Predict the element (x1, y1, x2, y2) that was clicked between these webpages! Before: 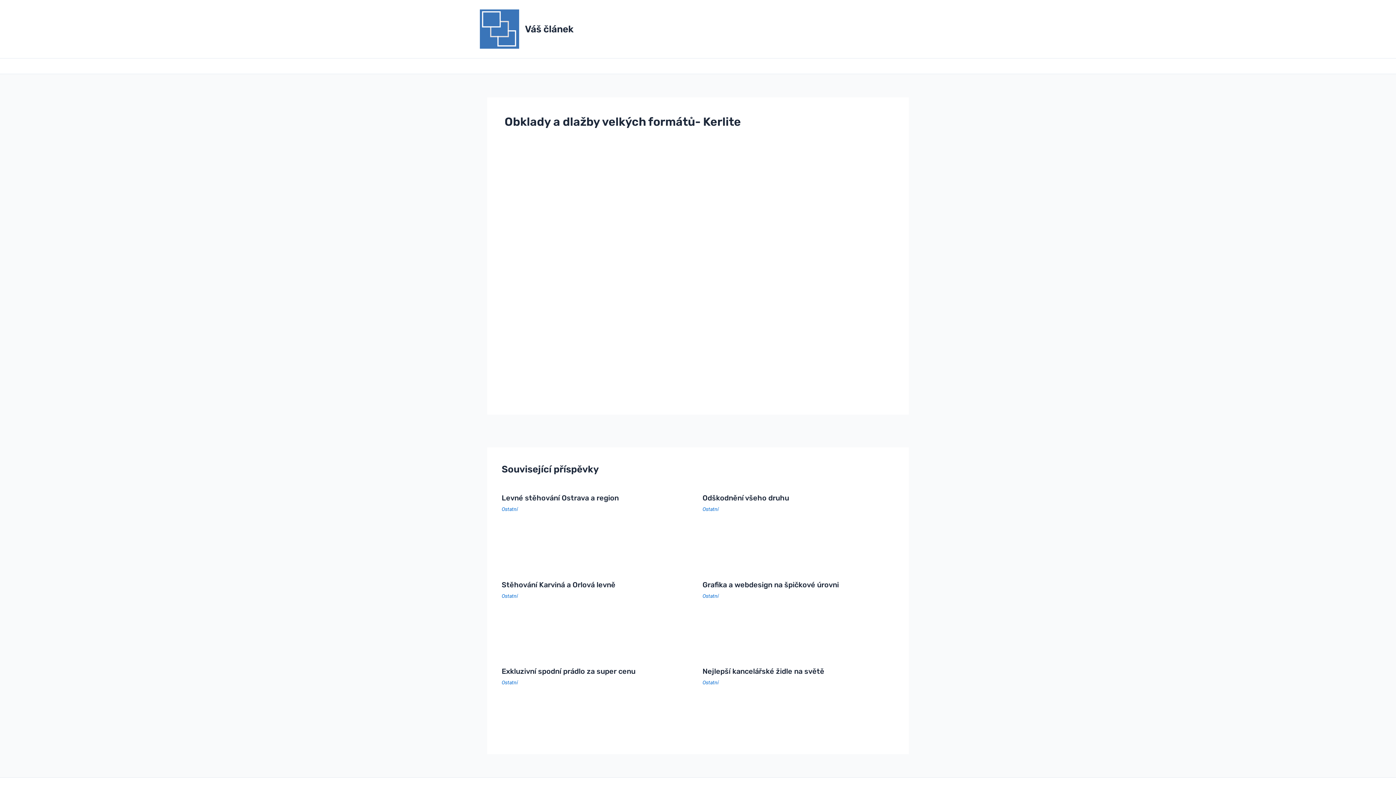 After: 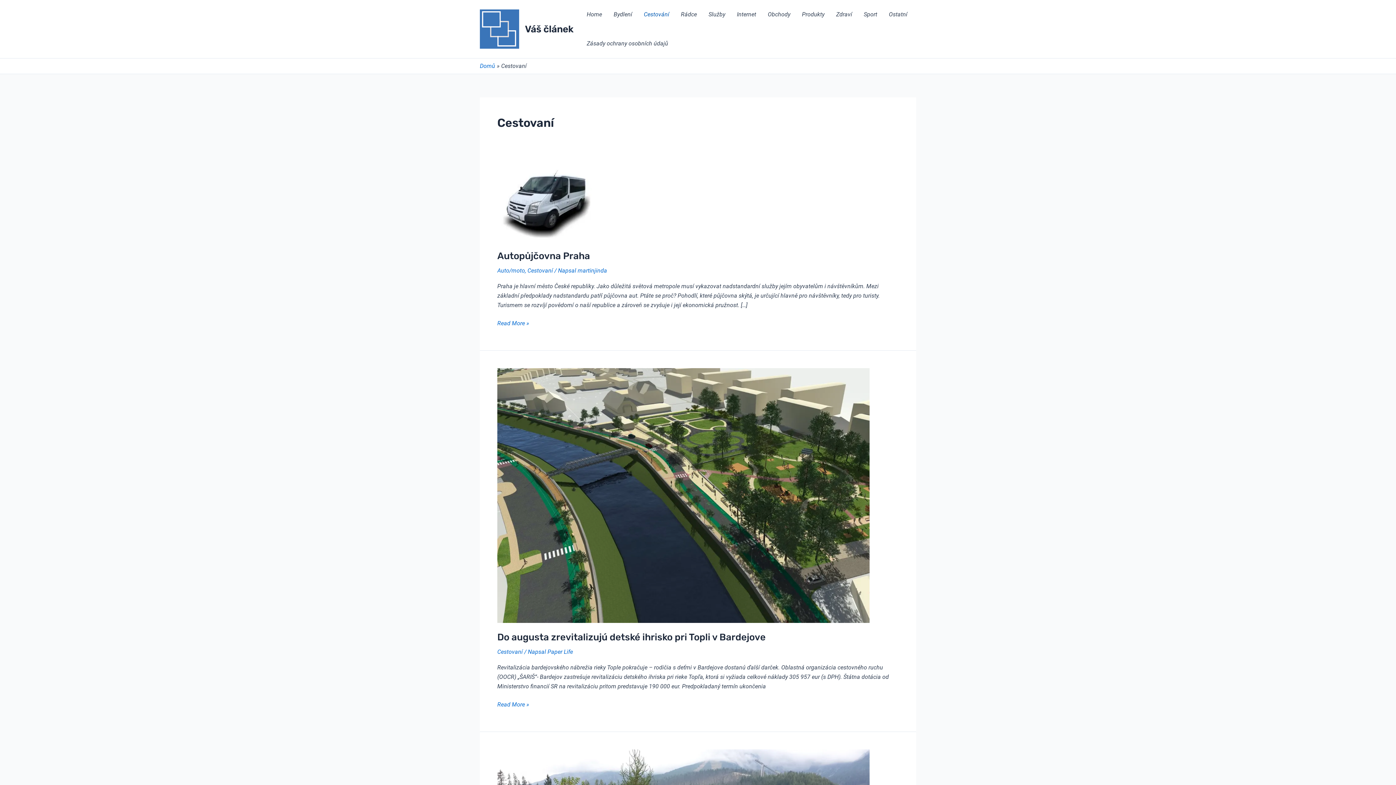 Action: bbox: (638, 0, 675, 29) label: Cestování